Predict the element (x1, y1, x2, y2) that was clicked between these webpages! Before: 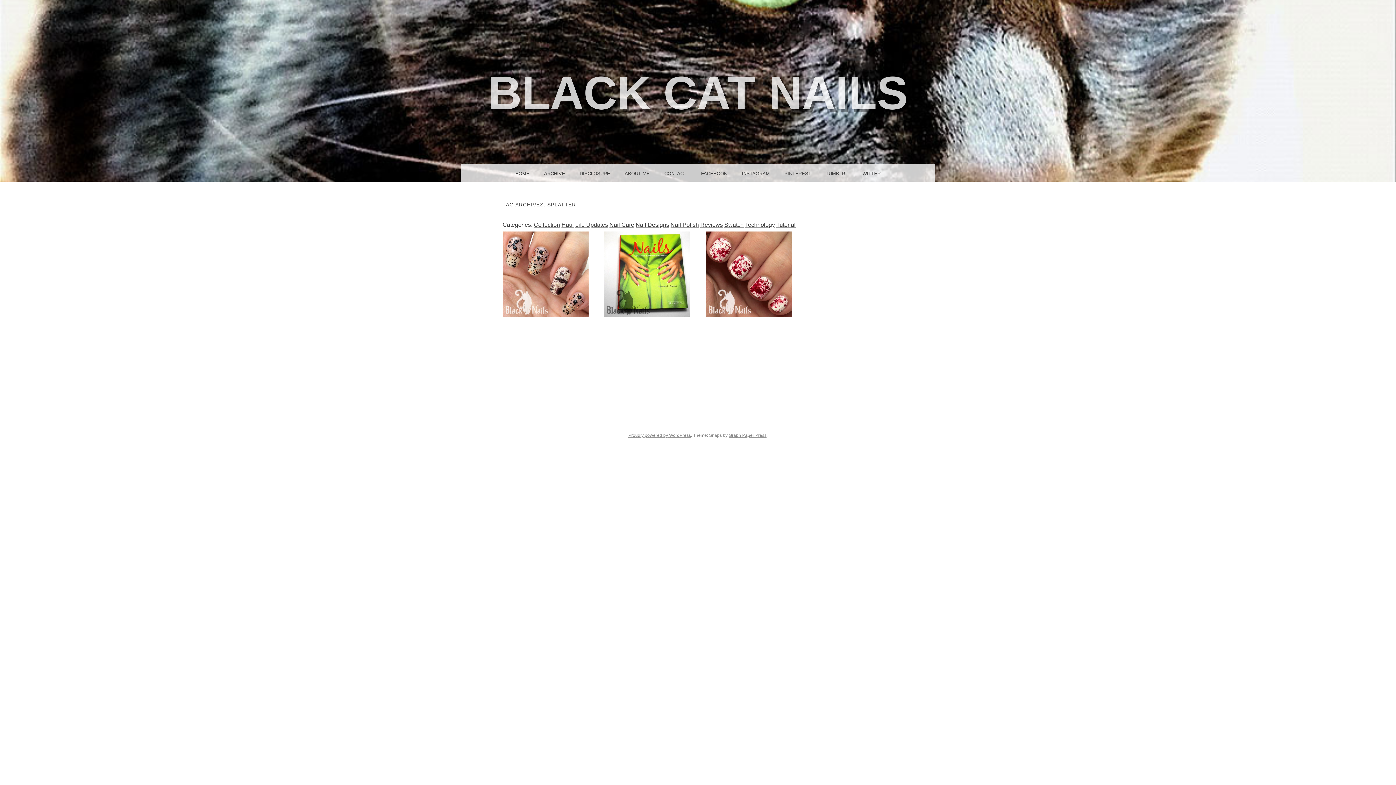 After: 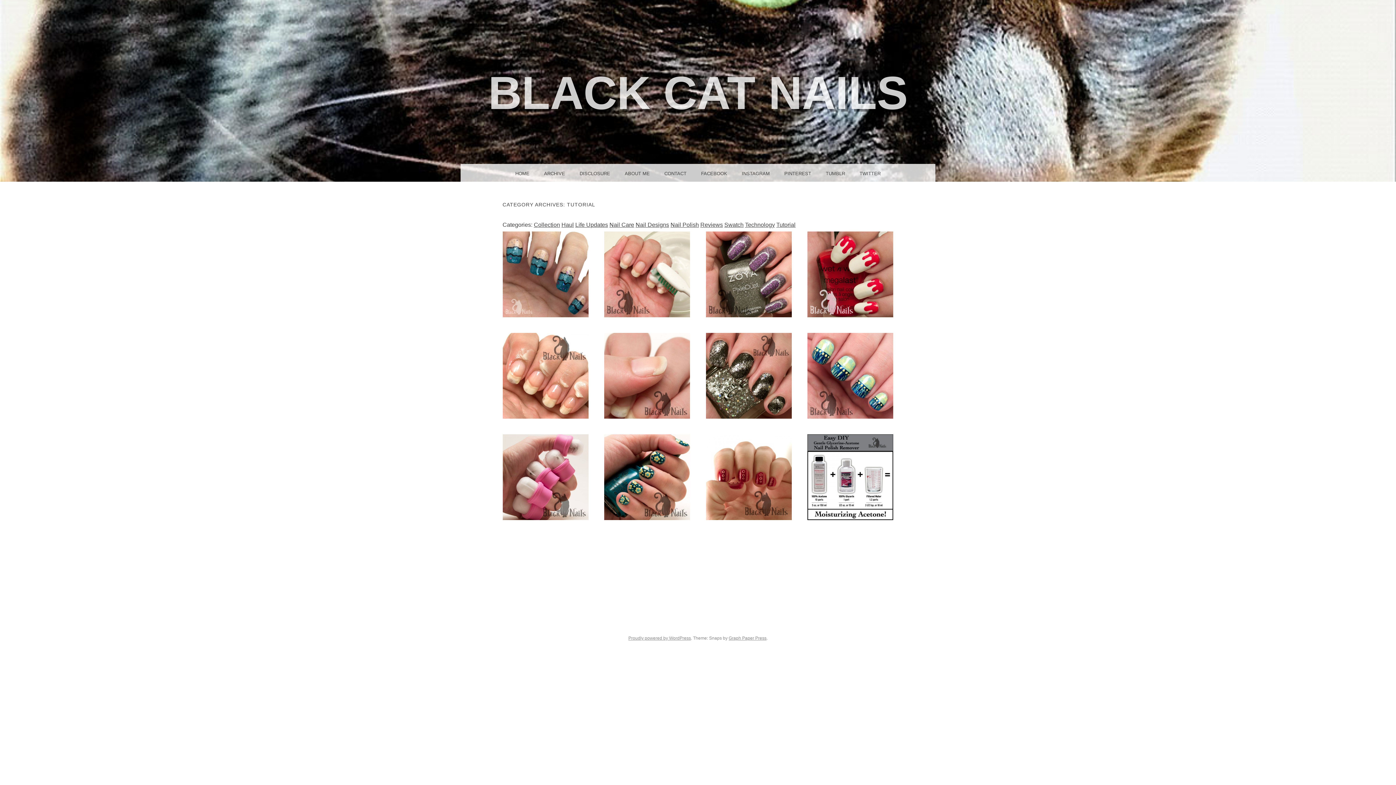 Action: bbox: (776, 221, 795, 228) label: Tutorial